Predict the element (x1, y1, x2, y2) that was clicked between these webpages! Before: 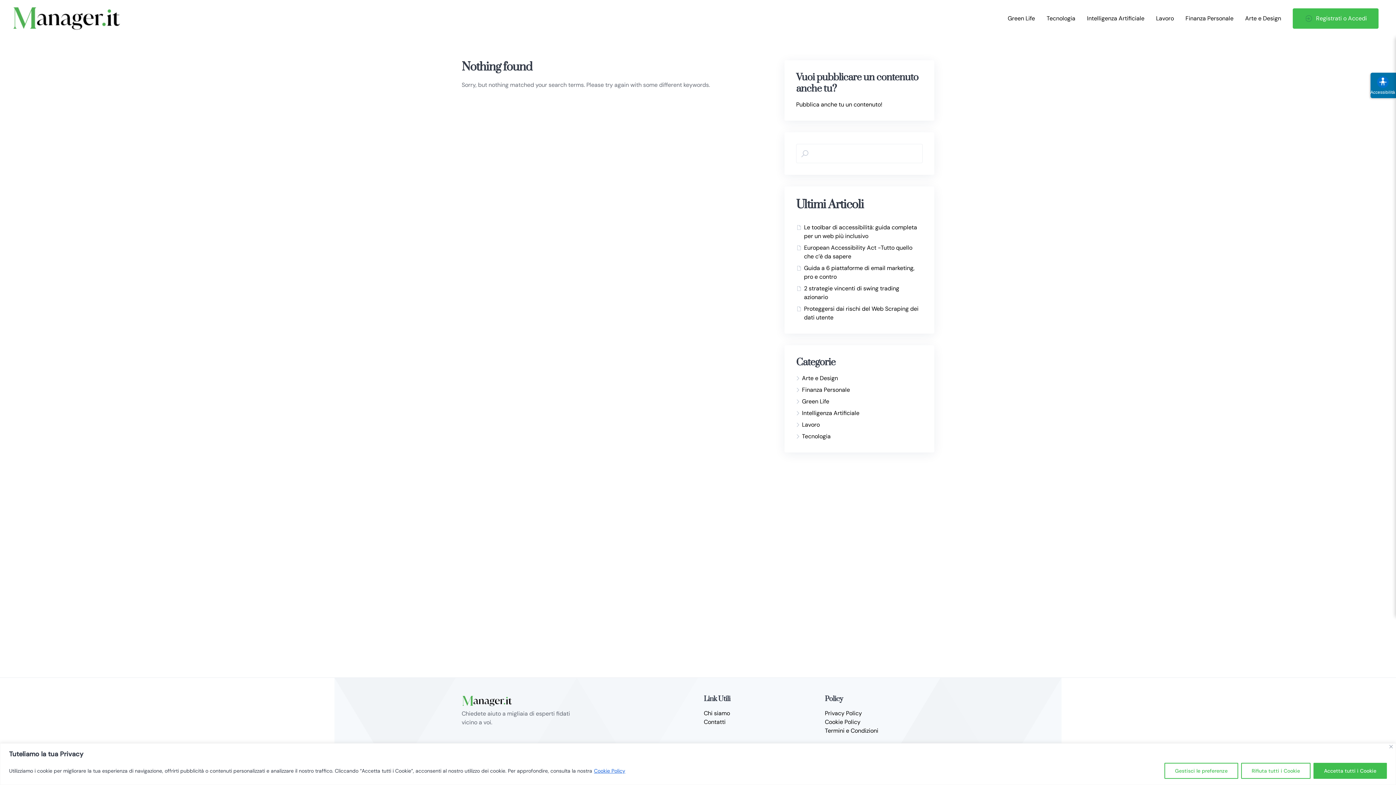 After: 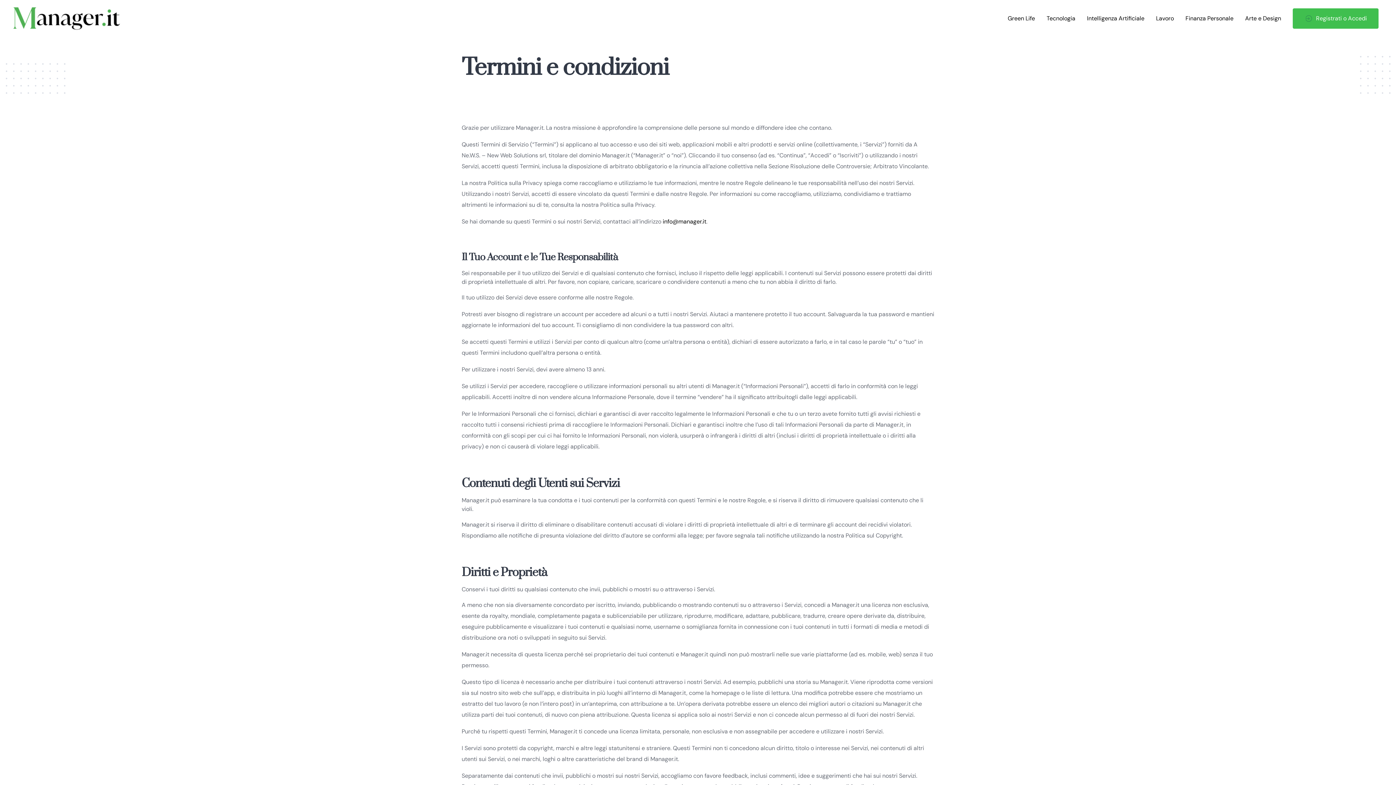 Action: label: Termini e Condizioni bbox: (825, 727, 878, 734)